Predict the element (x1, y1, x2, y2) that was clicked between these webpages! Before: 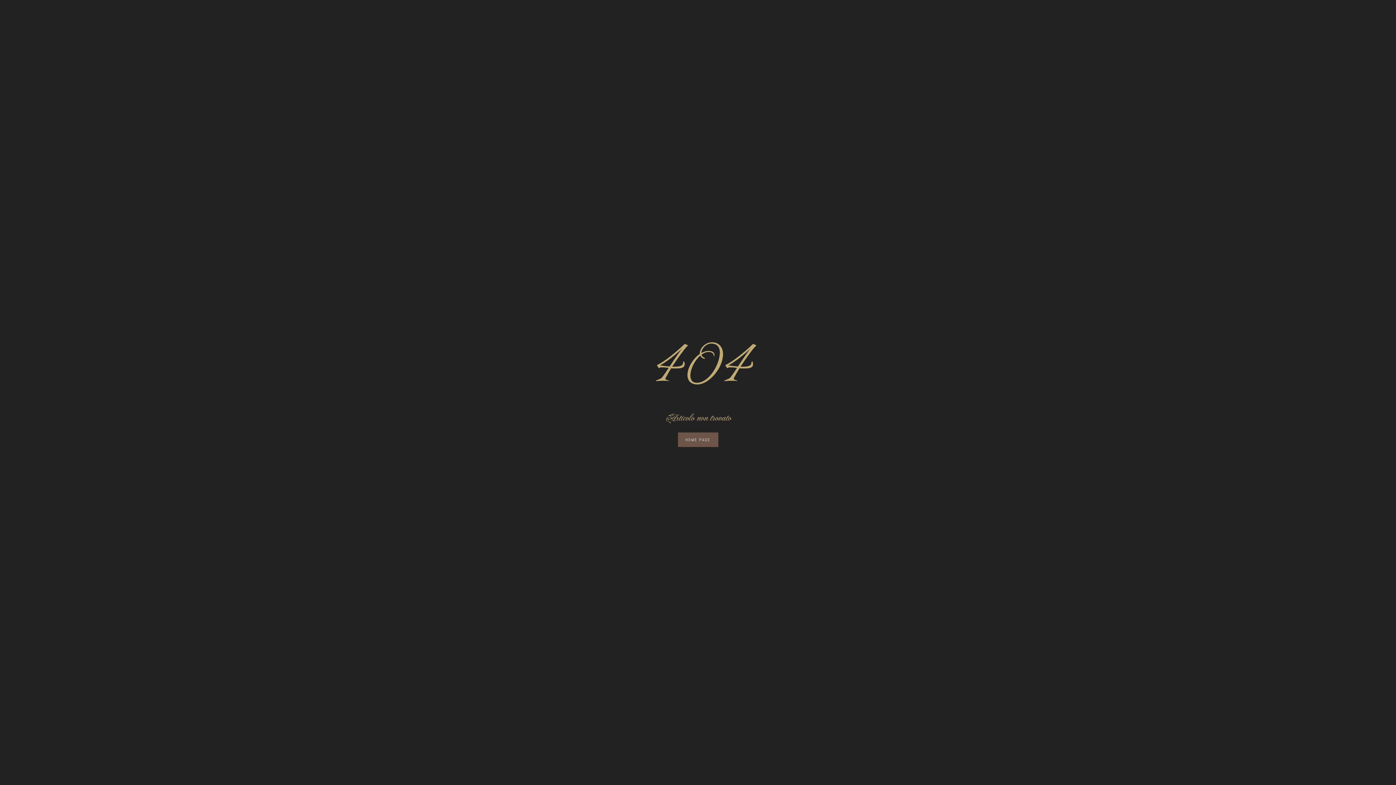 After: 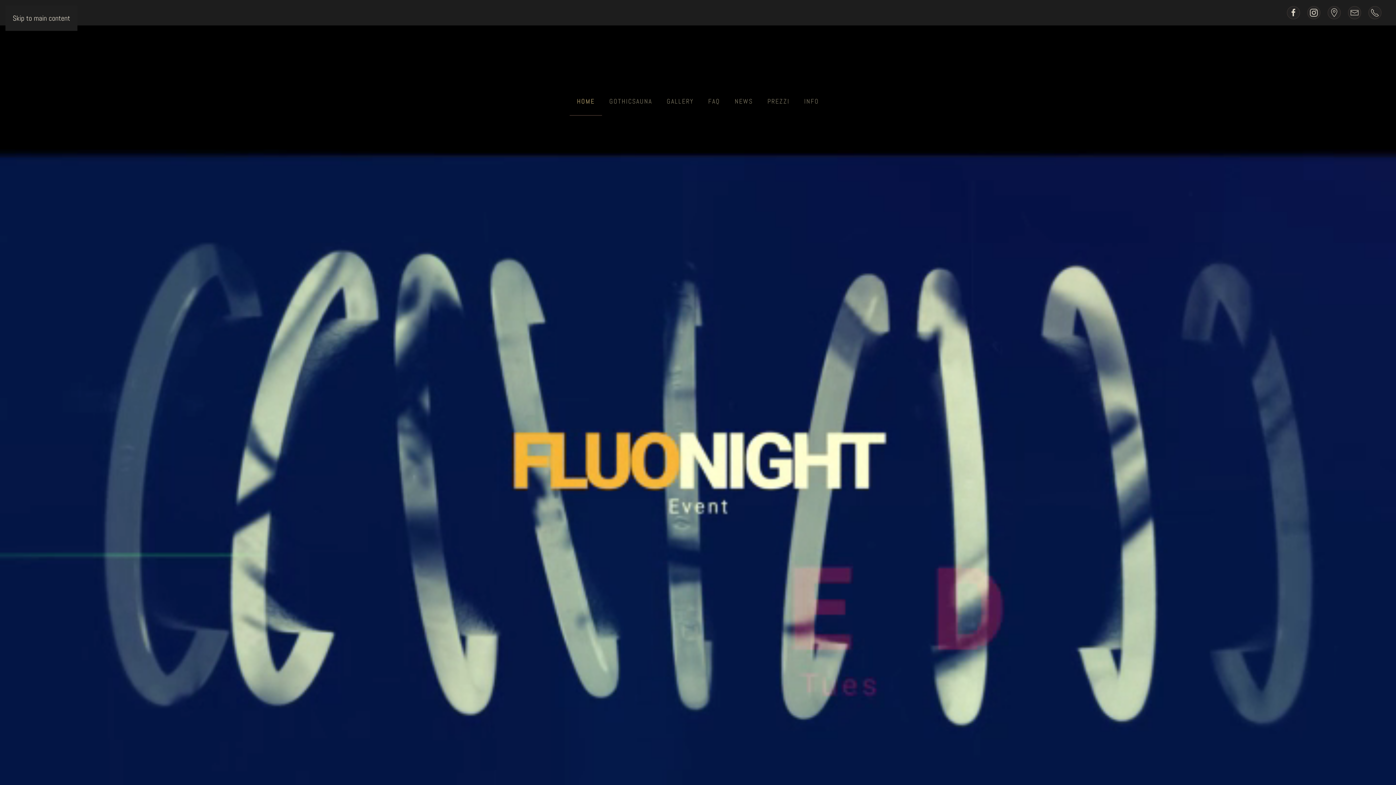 Action: bbox: (678, 432, 718, 447) label: HOME PAGE